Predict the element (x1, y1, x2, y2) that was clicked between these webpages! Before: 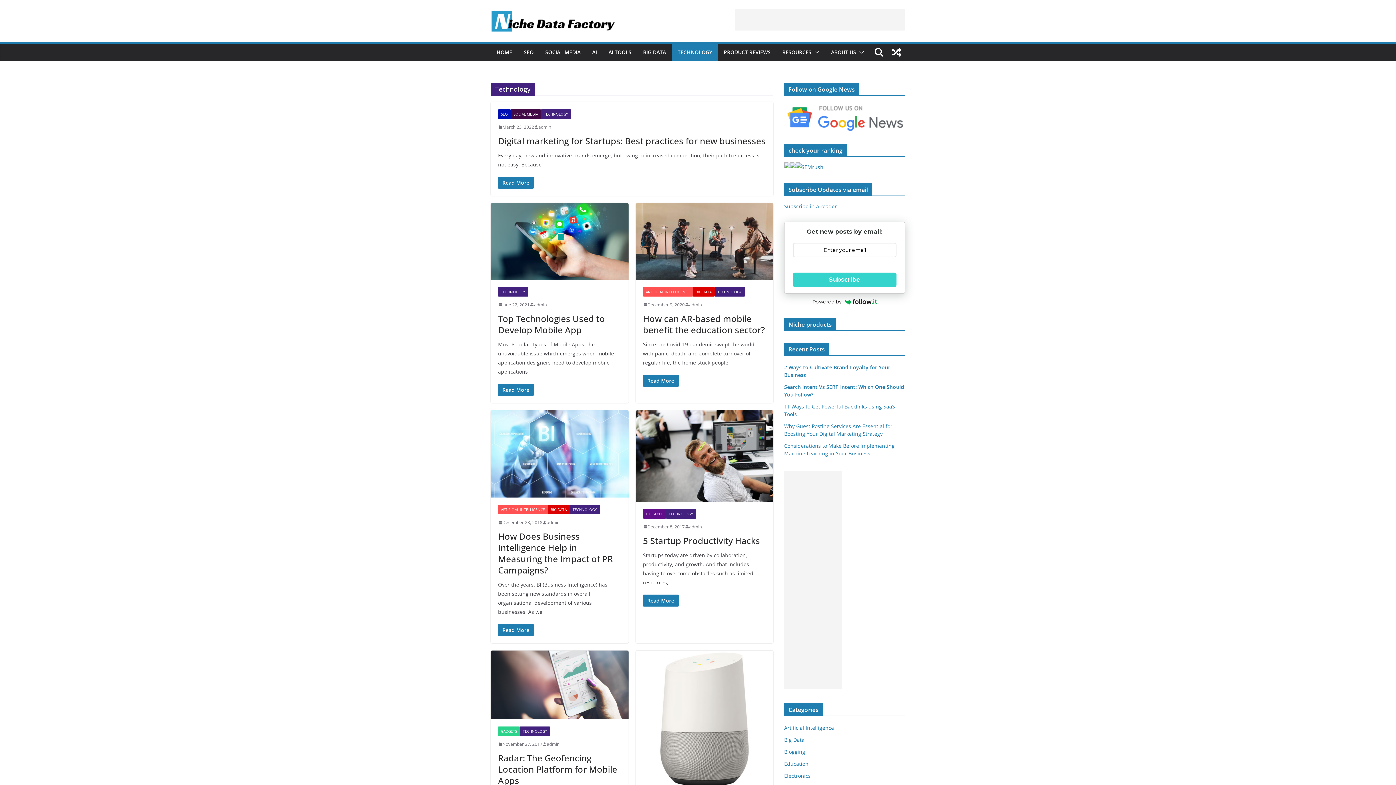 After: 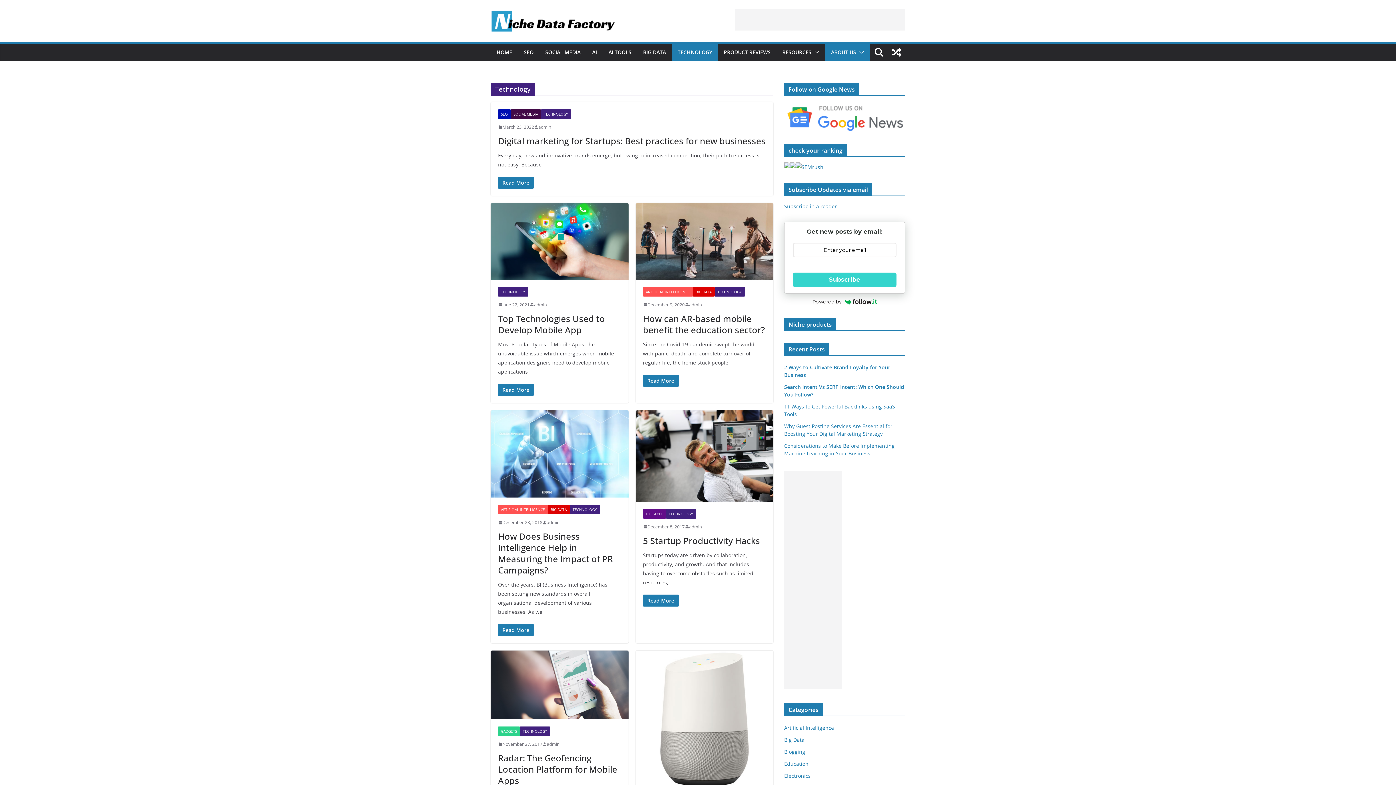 Action: bbox: (856, 47, 864, 57)